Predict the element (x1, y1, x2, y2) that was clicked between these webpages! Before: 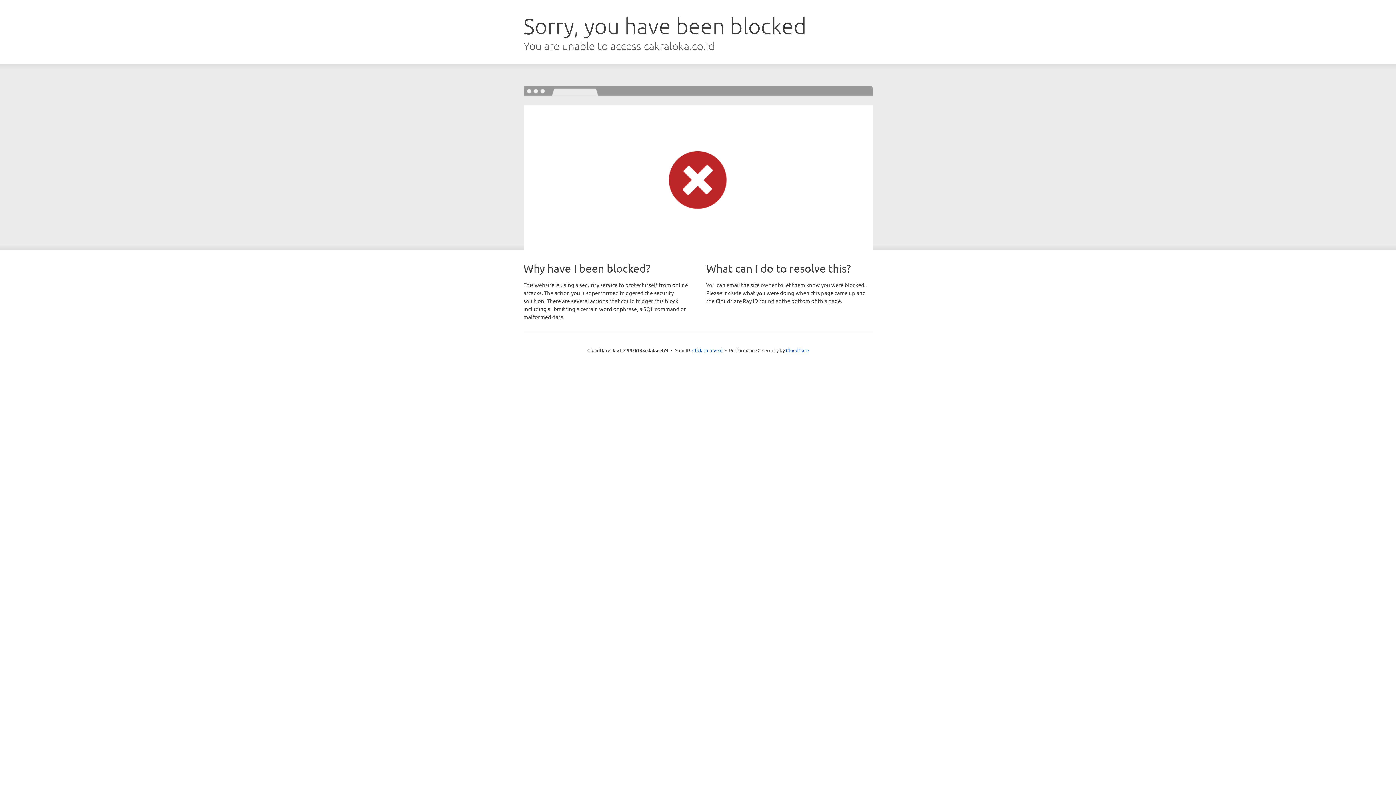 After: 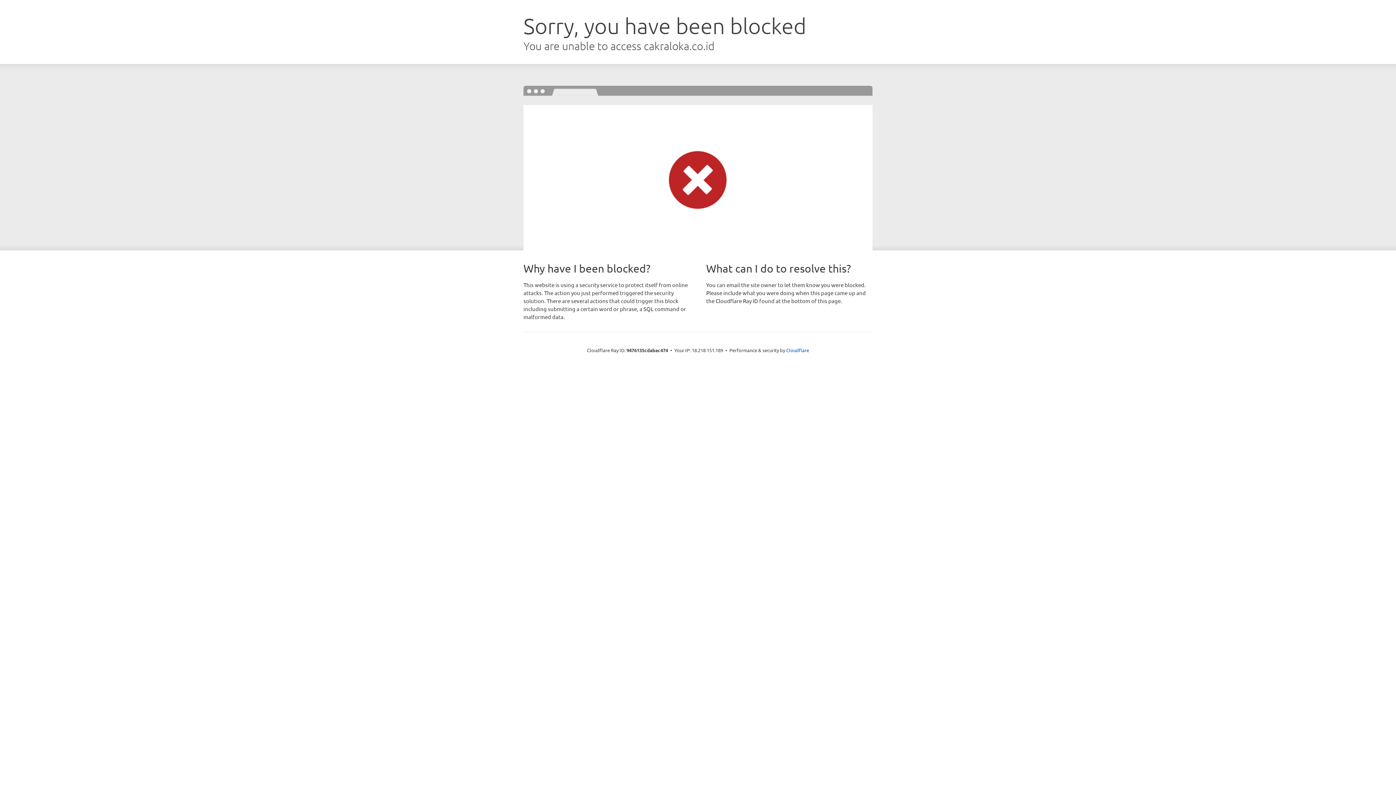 Action: label: Click to reveal bbox: (692, 346, 722, 353)